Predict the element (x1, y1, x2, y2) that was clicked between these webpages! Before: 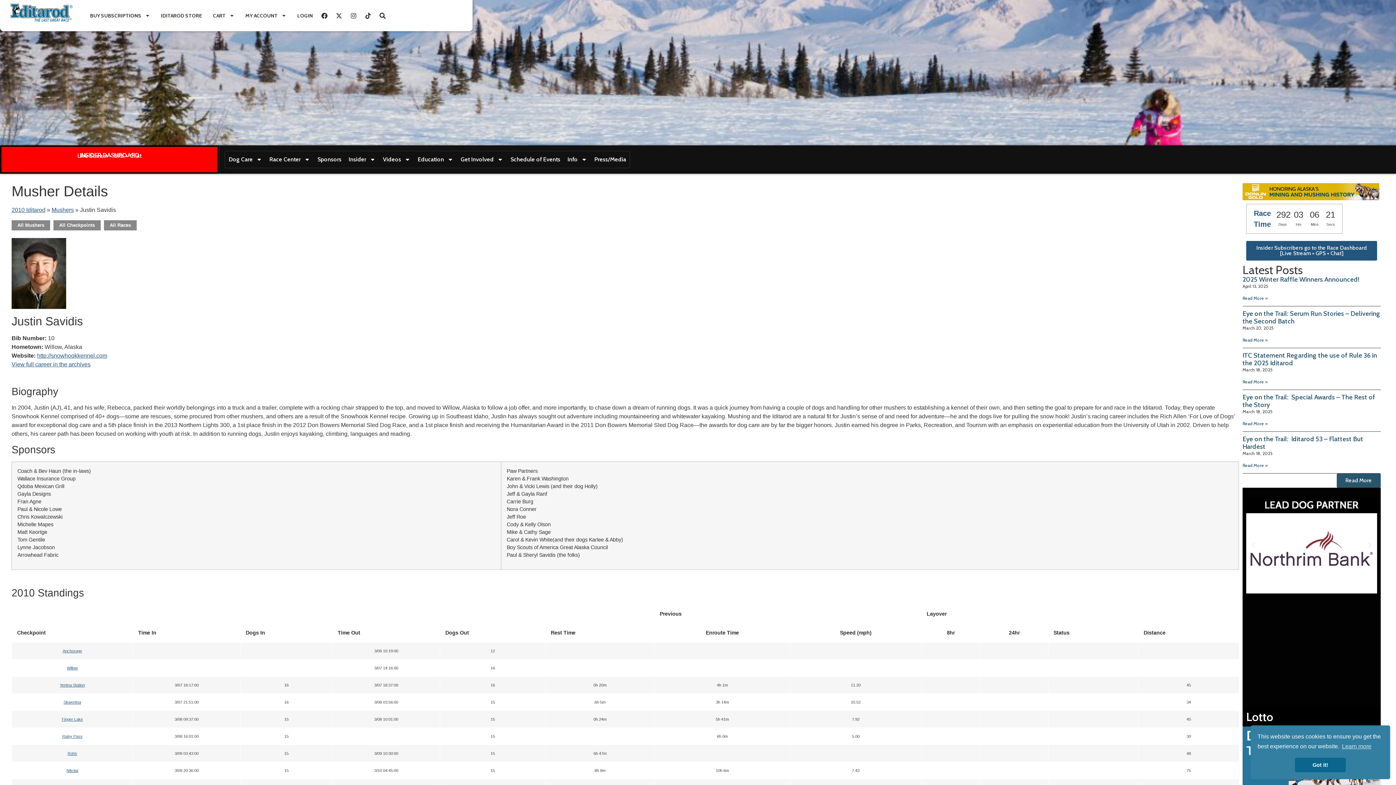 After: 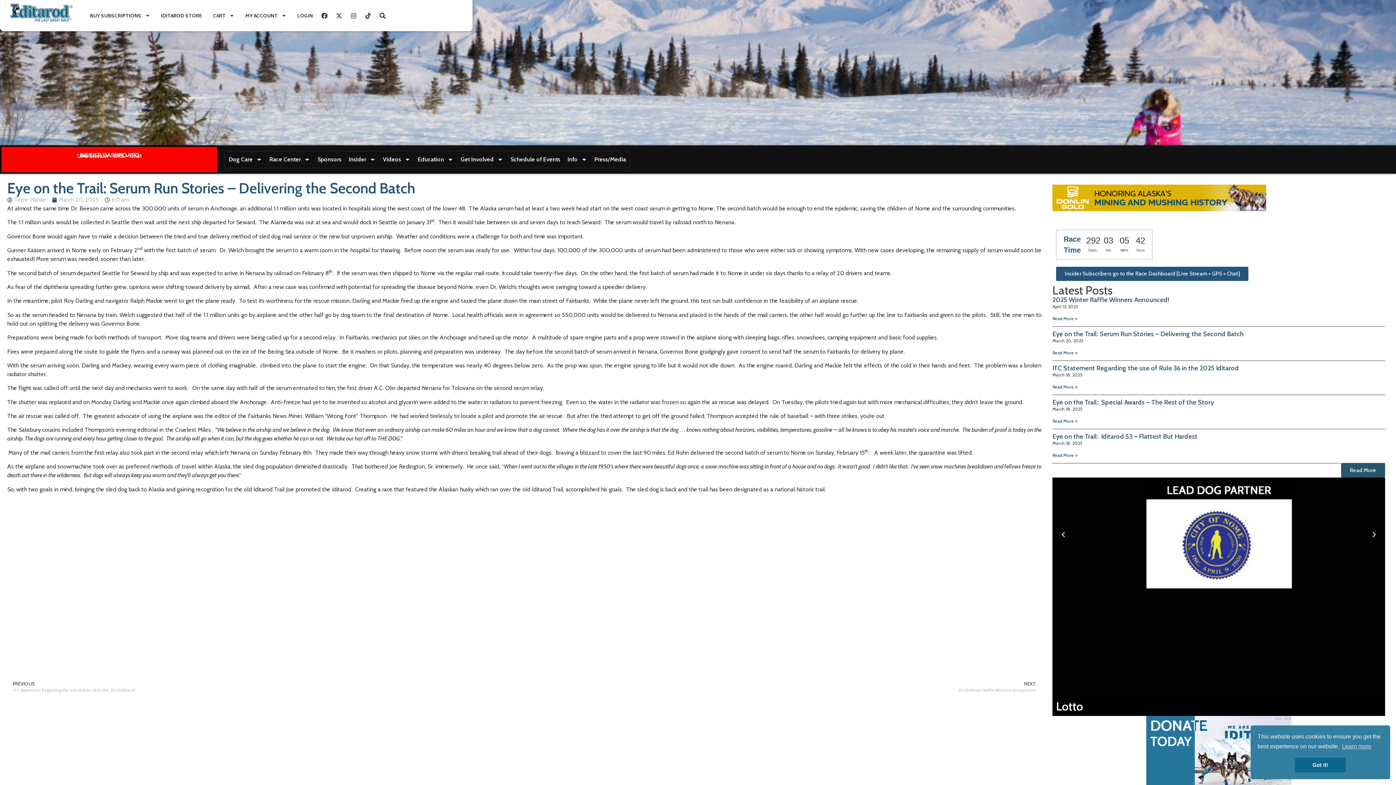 Action: label: Eye on the Trail: Serum Run Stories – Delivering the Second Batch bbox: (1242, 309, 1380, 325)